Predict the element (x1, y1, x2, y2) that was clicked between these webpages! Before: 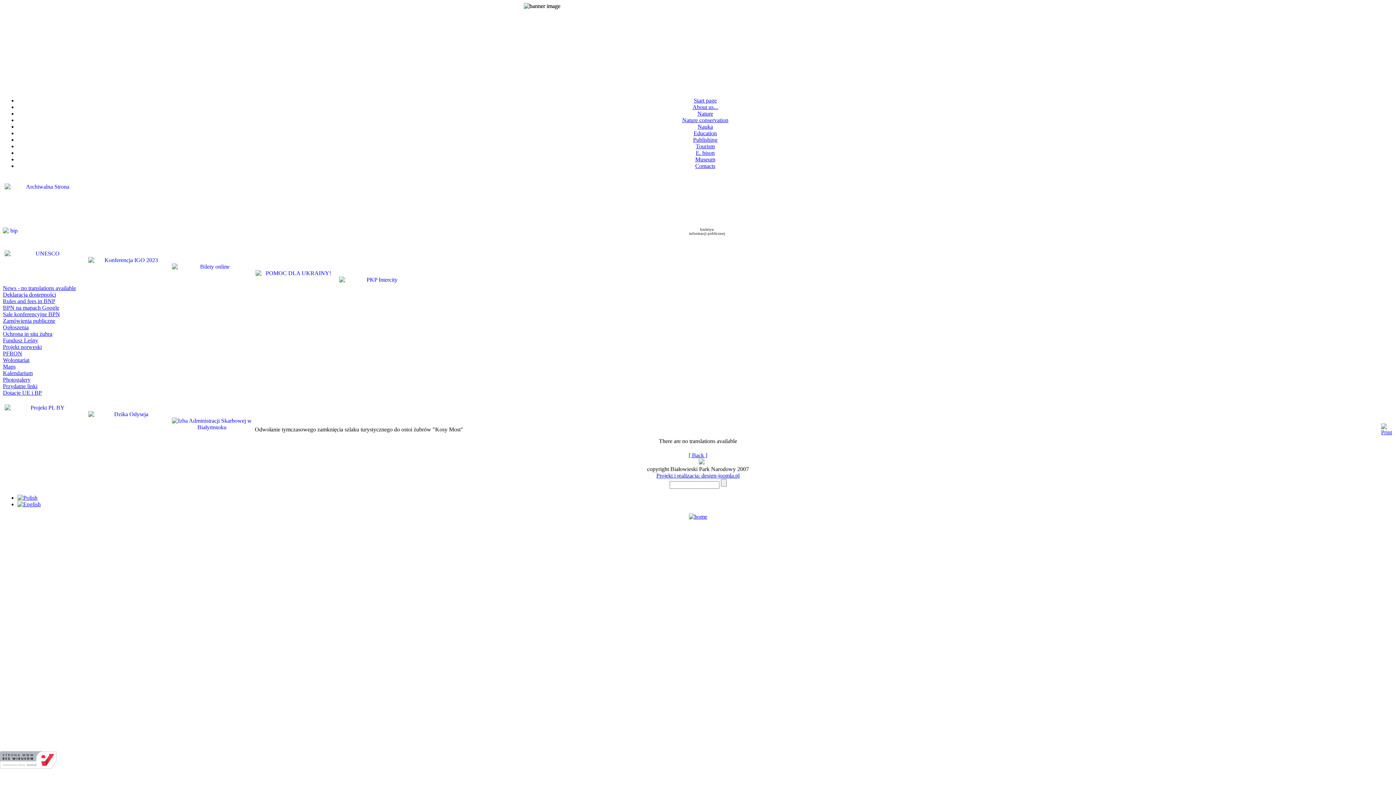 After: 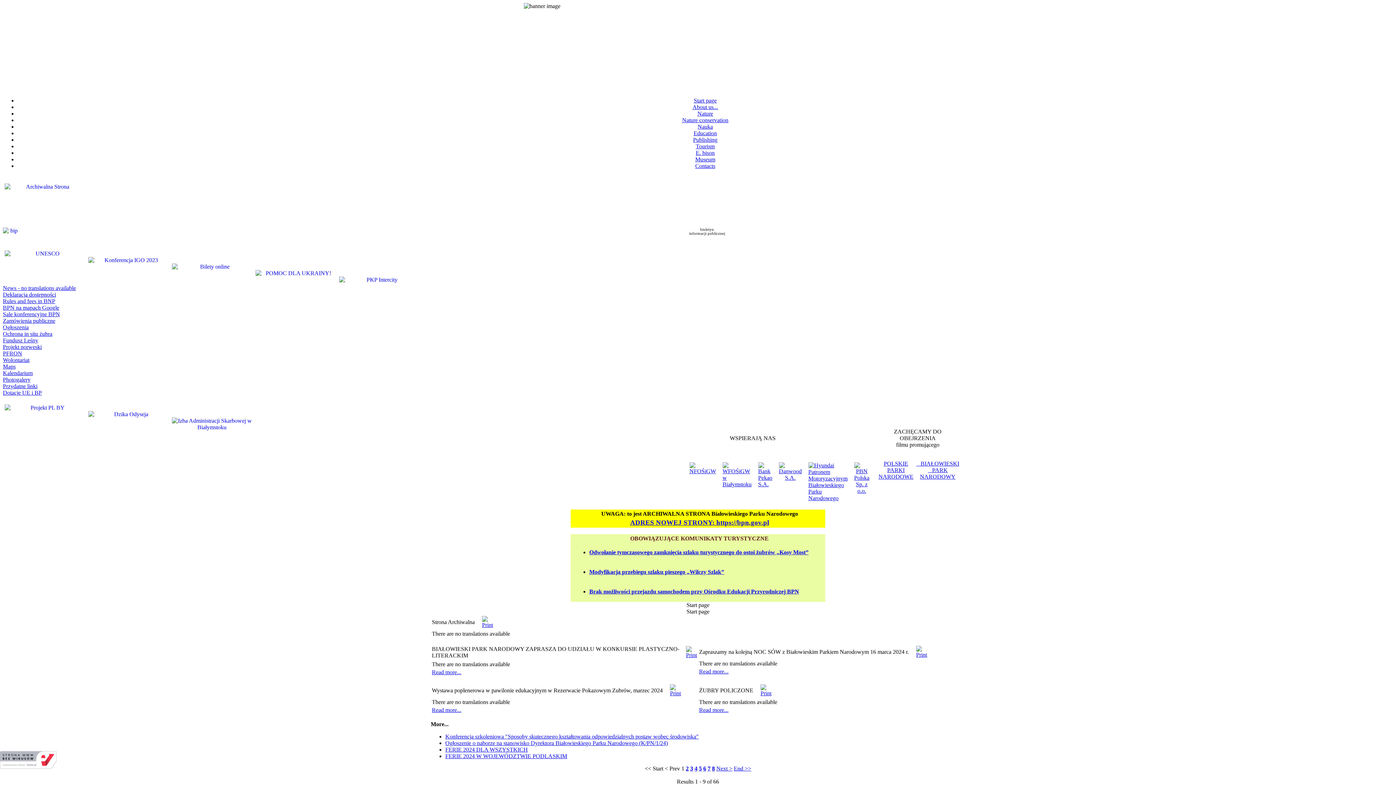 Action: label: Start page bbox: (694, 97, 716, 103)